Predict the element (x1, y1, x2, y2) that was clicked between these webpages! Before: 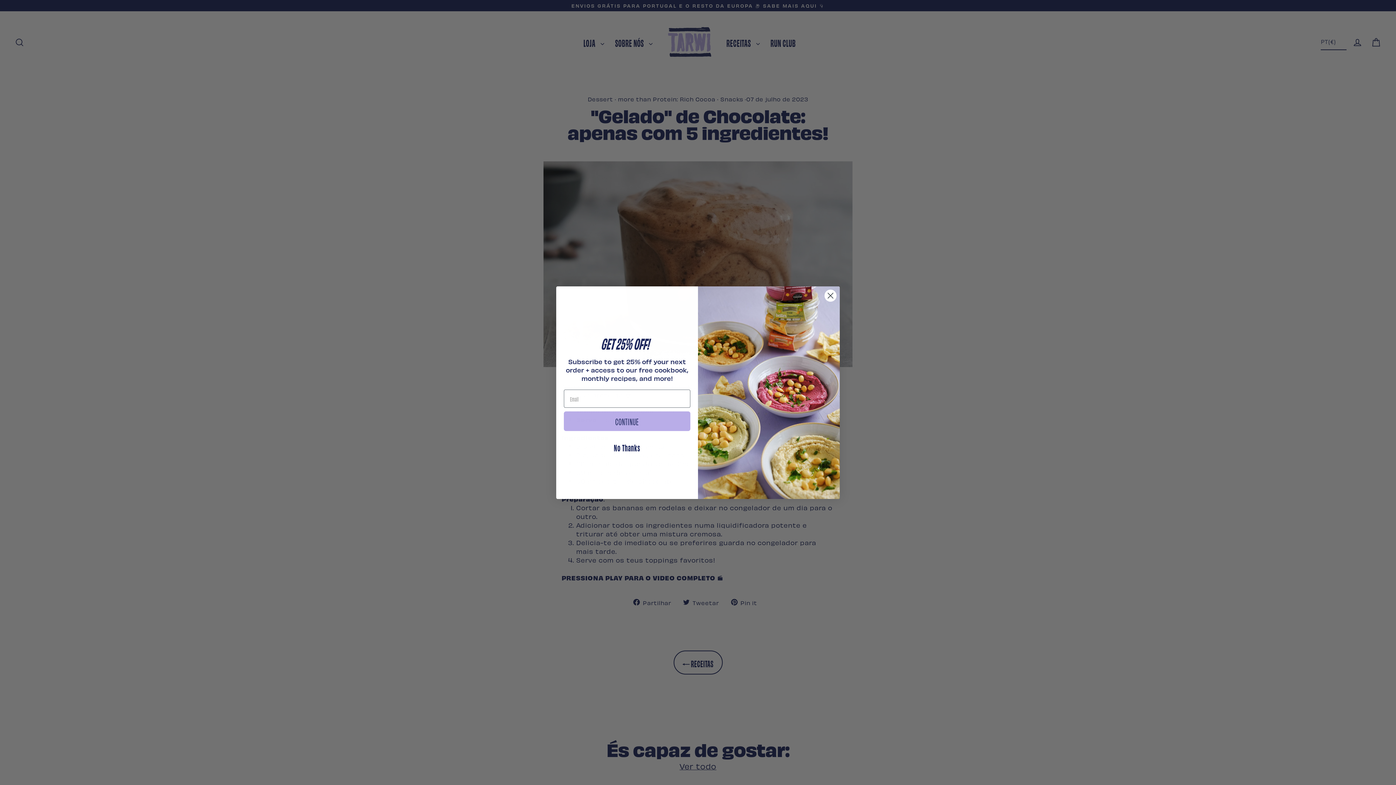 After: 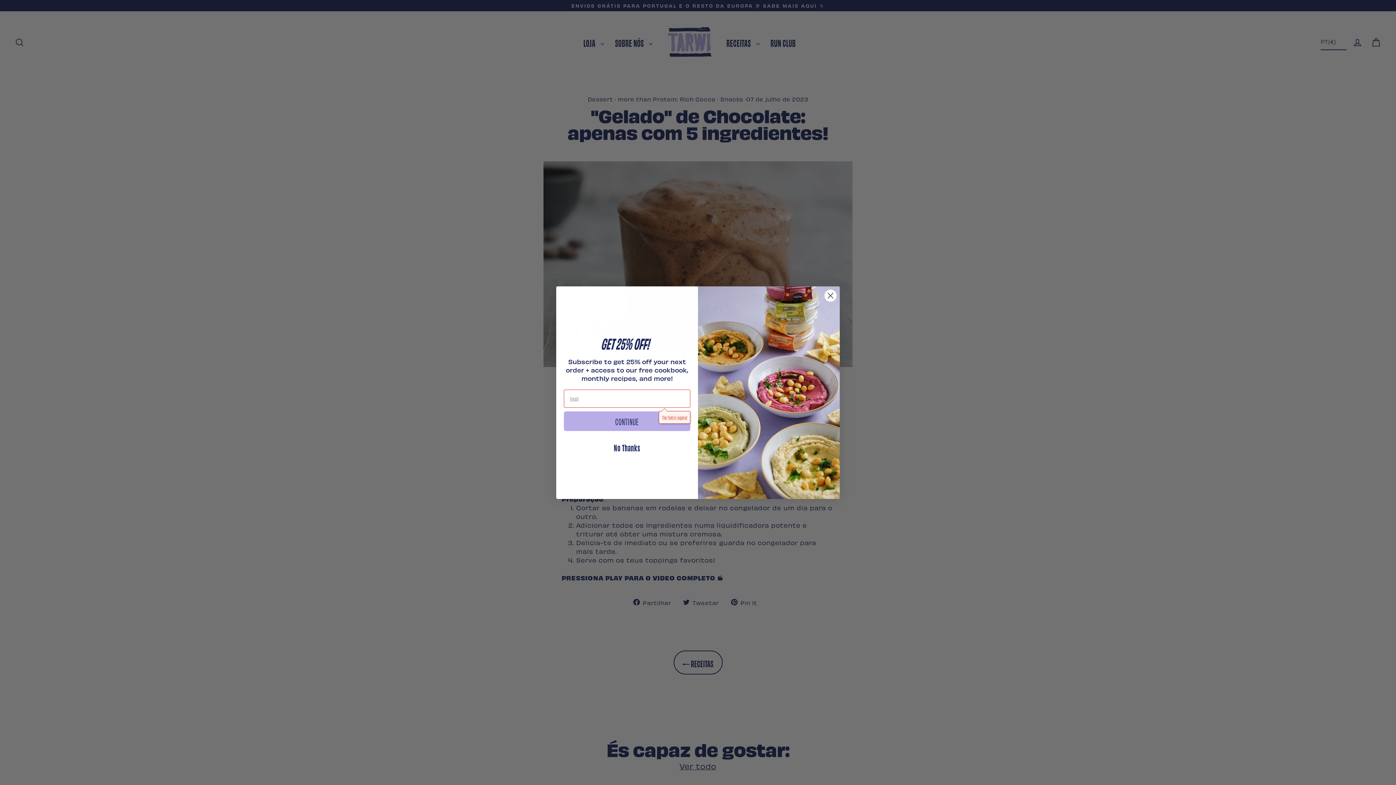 Action: label: CONTINUE bbox: (564, 411, 690, 431)